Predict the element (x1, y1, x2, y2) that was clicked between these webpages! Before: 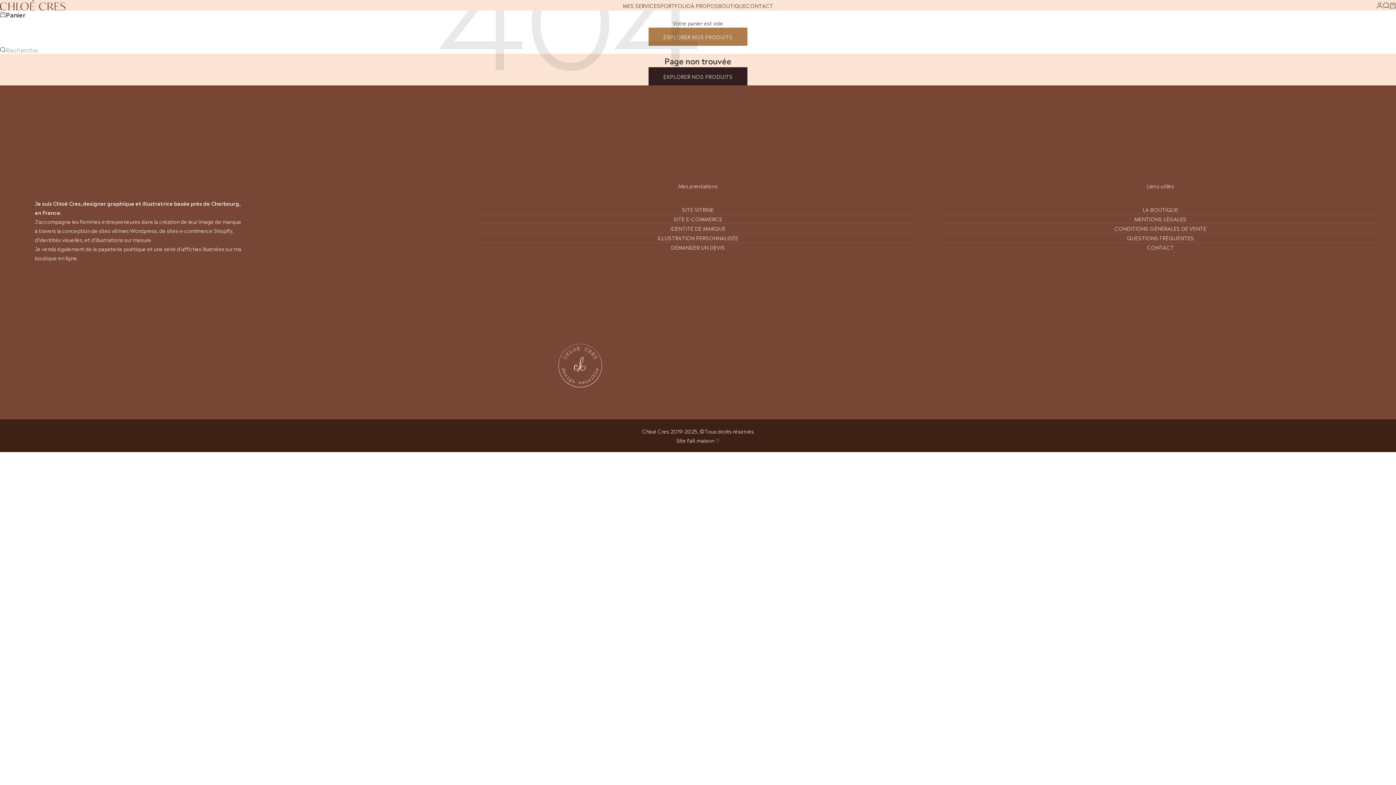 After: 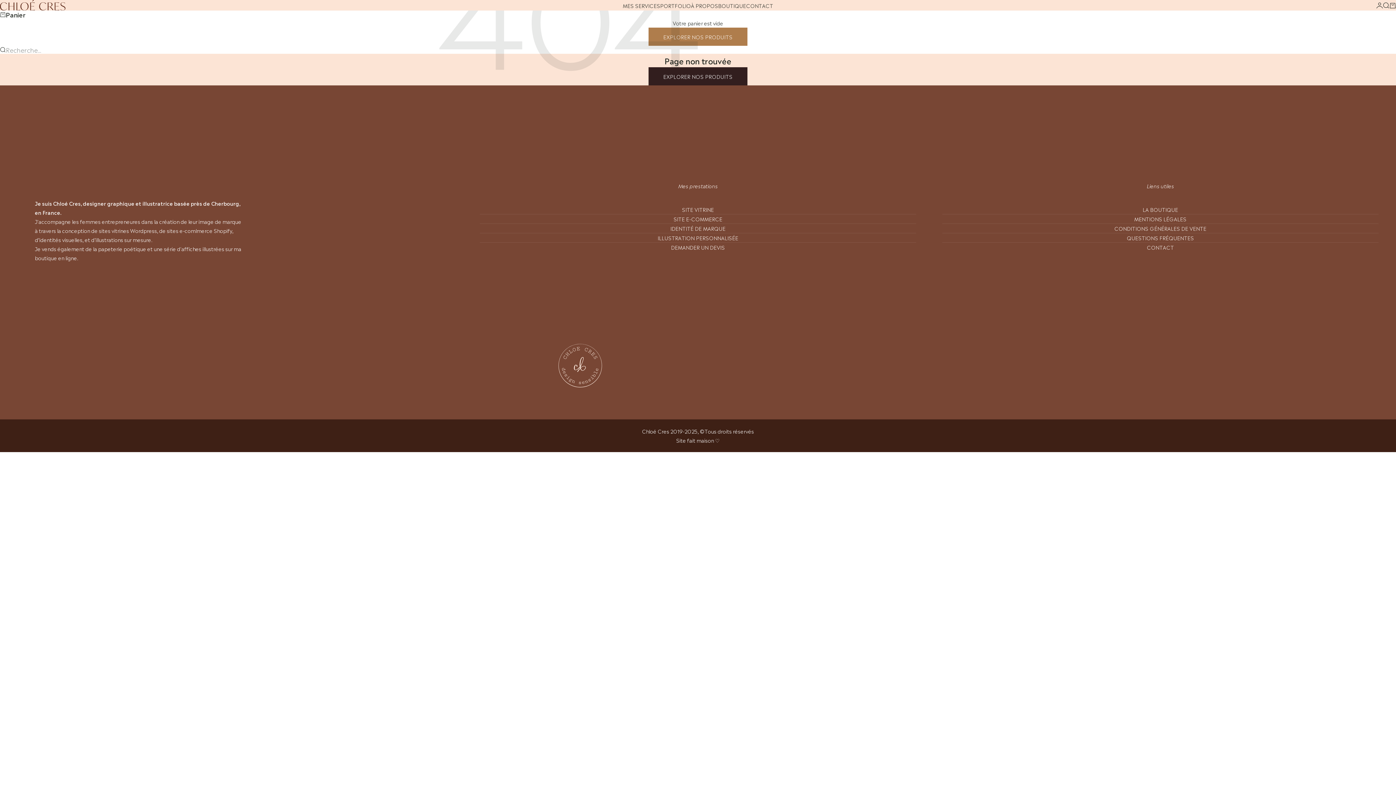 Action: label: CONTACT bbox: (1147, 243, 1174, 250)